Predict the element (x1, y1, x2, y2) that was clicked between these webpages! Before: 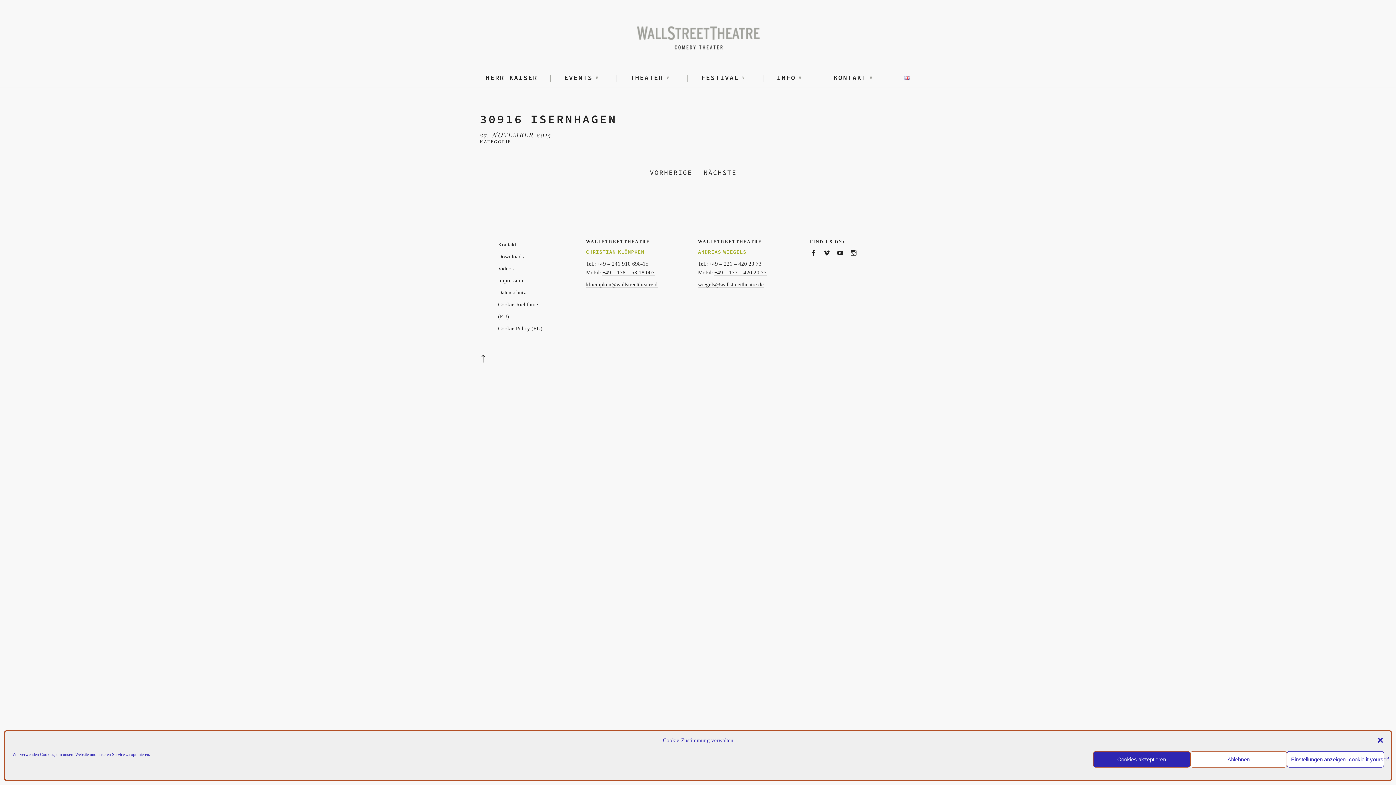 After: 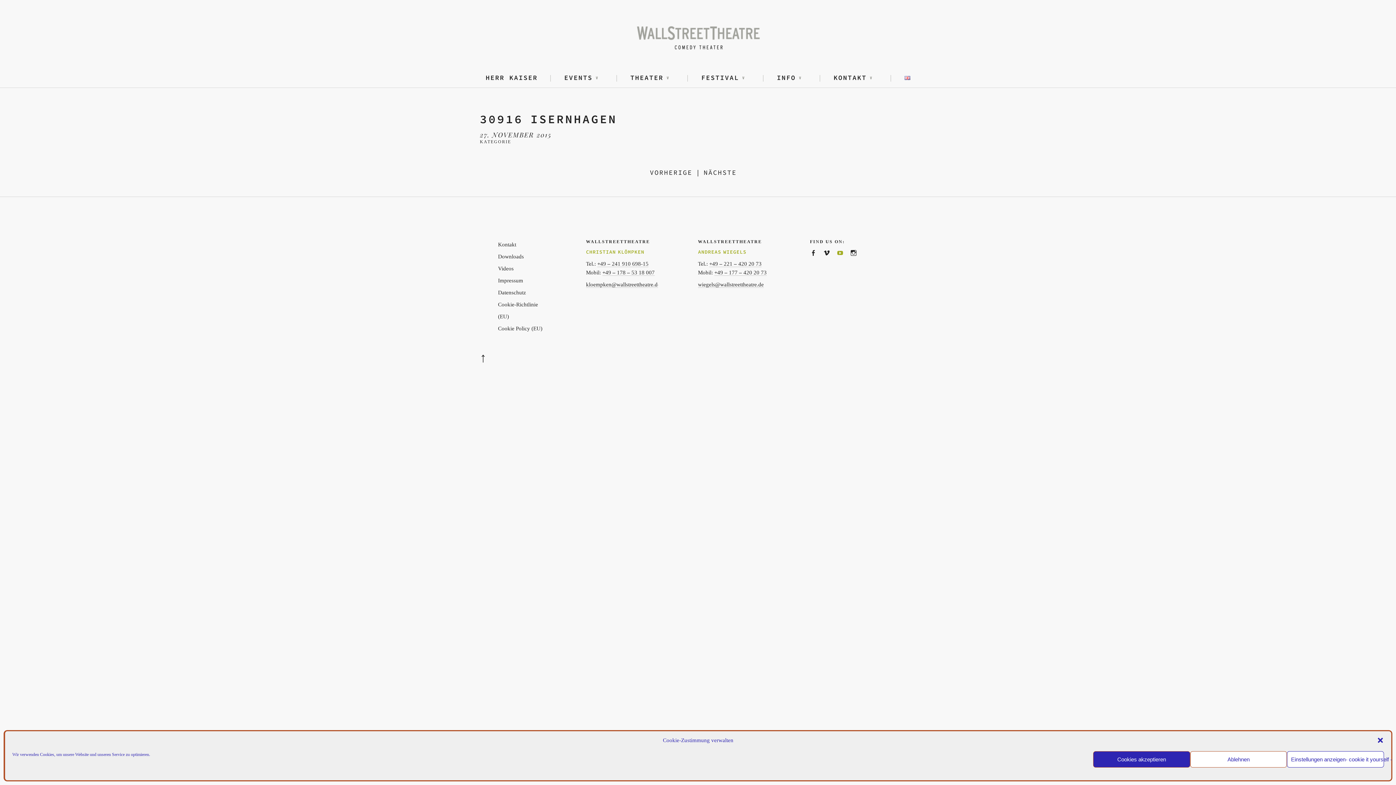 Action: bbox: (837, 247, 850, 261) label: WallstreetTheatre on youtube